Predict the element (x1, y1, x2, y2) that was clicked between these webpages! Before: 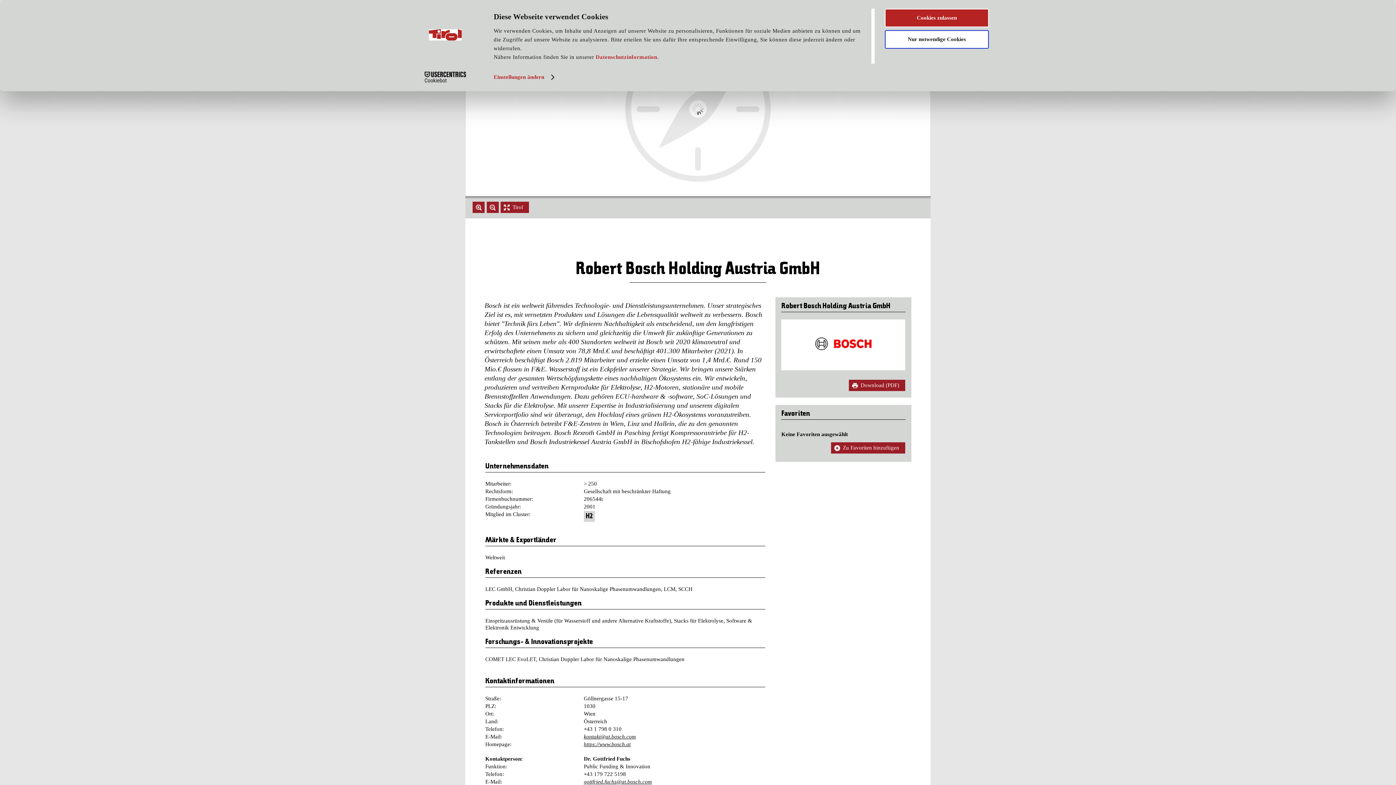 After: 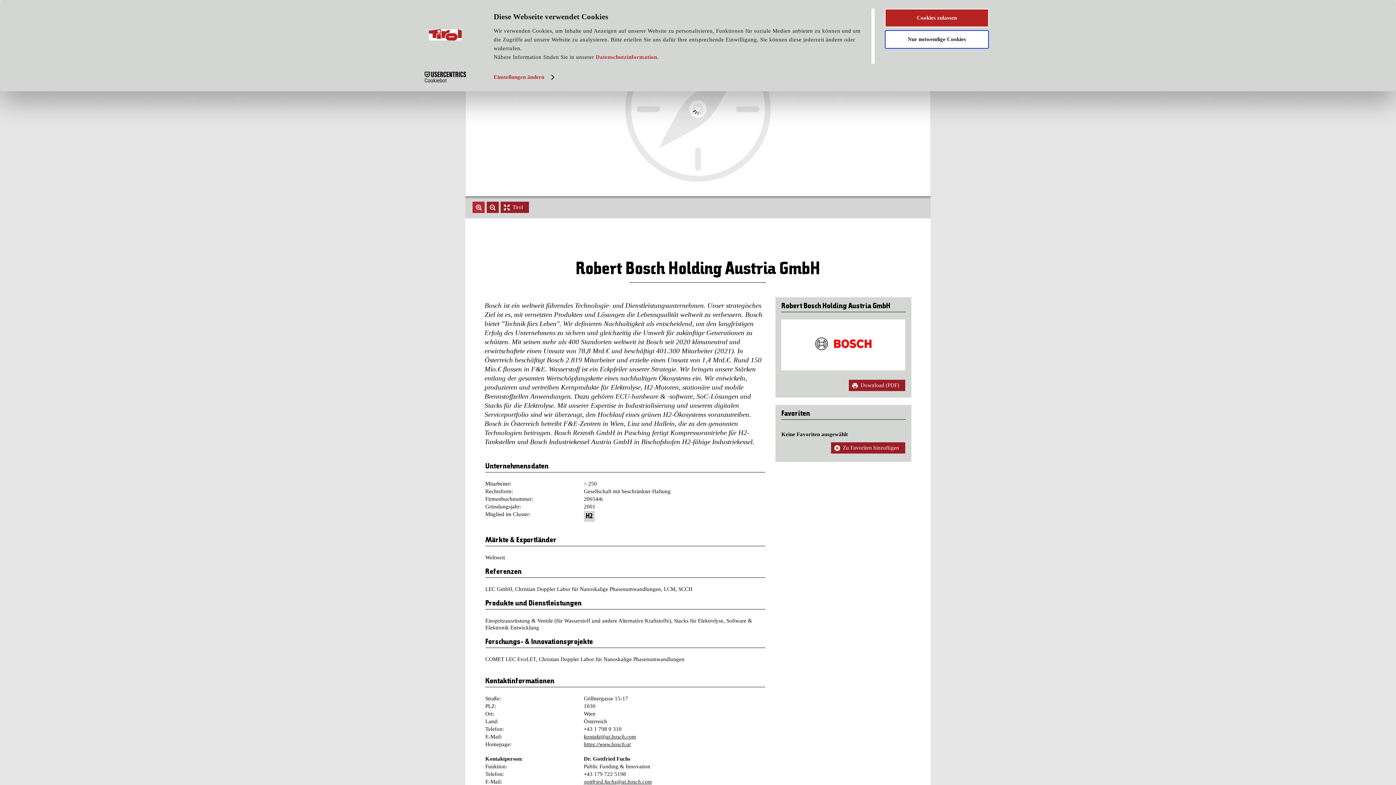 Action: label: + bbox: (472, 201, 484, 213)